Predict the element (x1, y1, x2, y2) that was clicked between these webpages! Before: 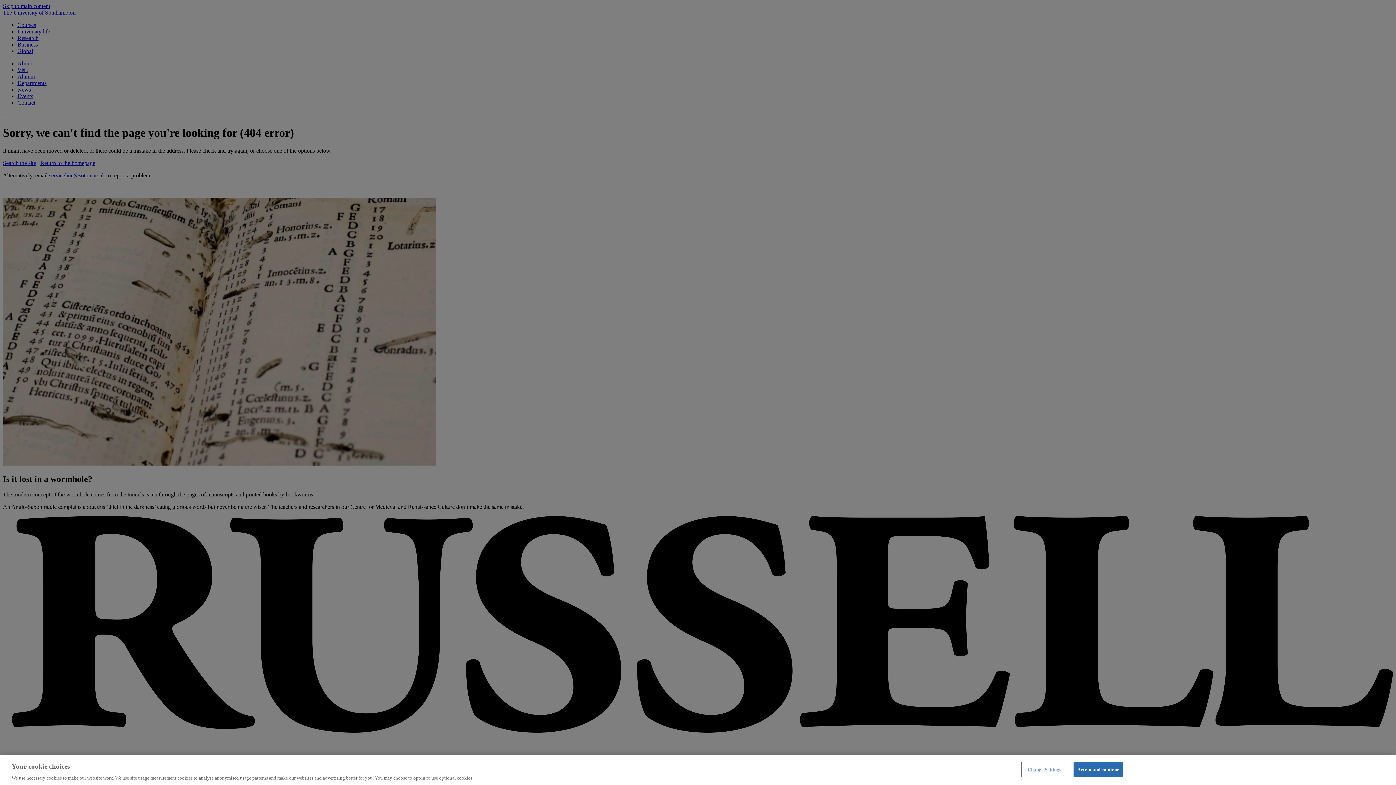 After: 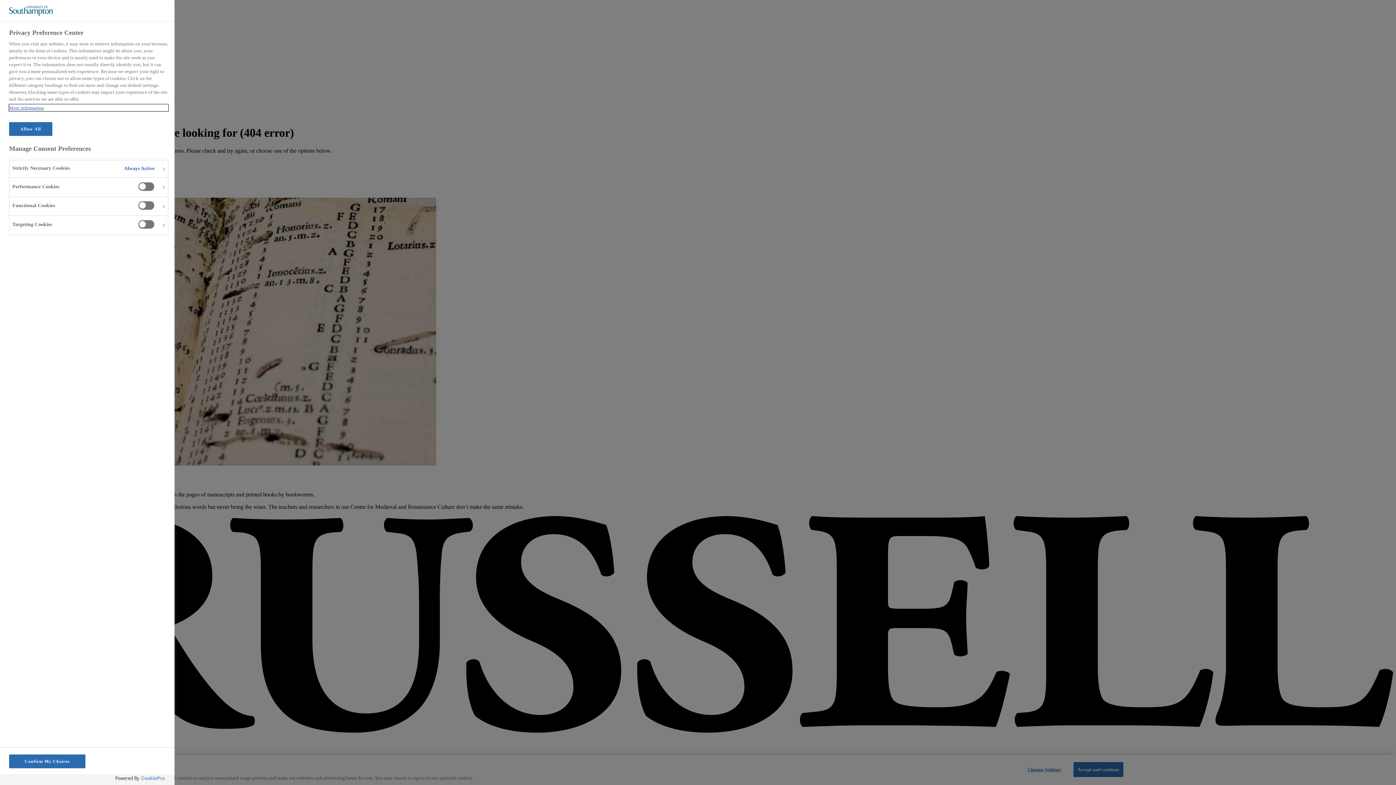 Action: bbox: (1022, 762, 1067, 776) label: Change Settings